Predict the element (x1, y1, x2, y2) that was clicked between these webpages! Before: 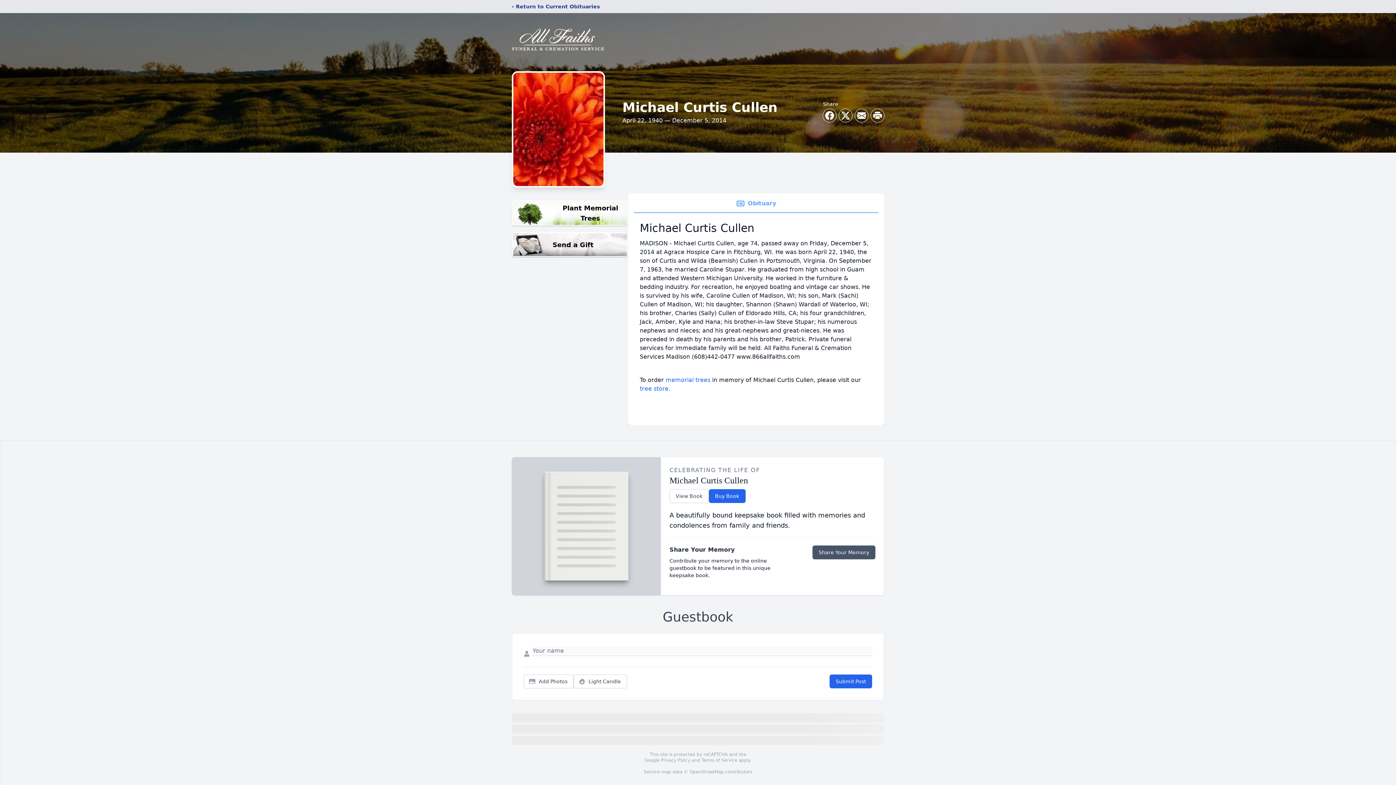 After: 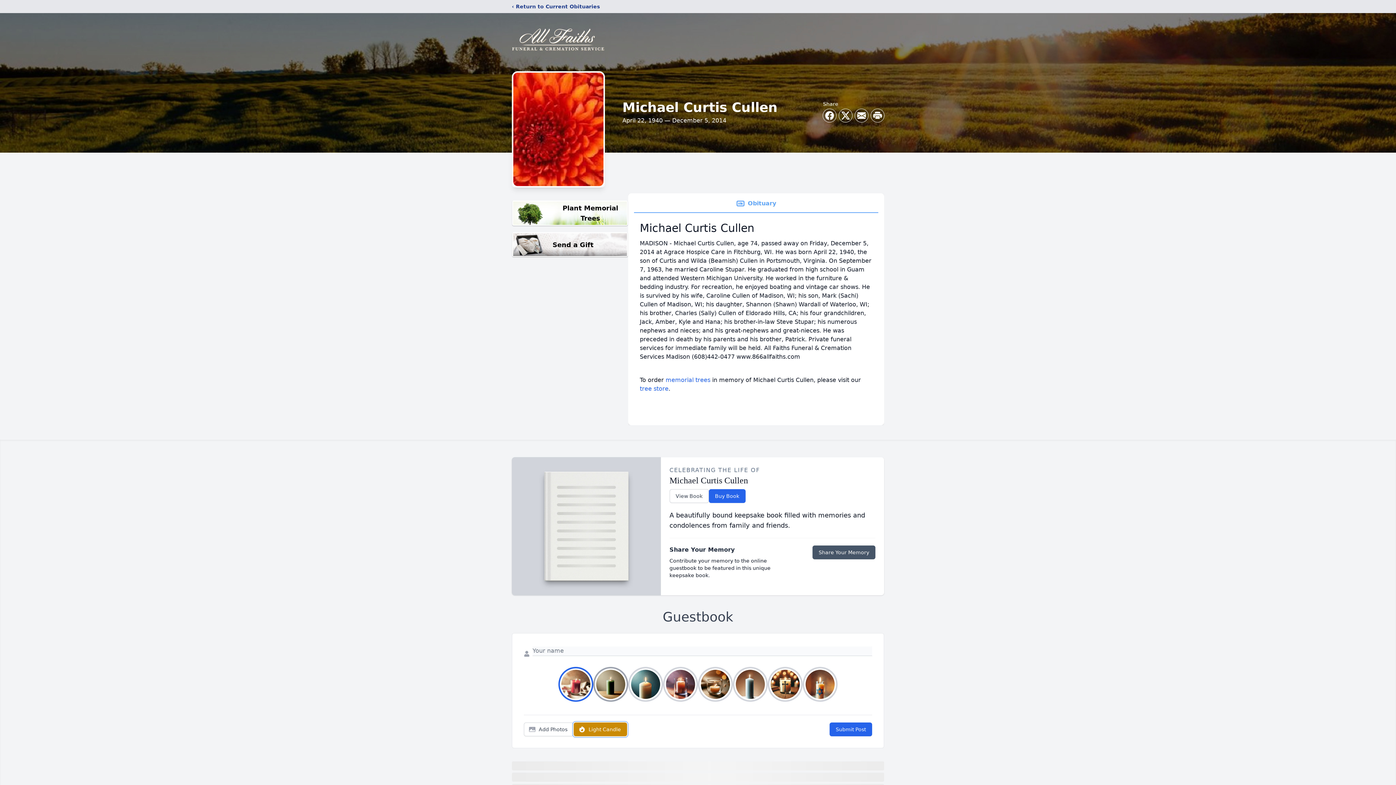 Action: bbox: (573, 674, 627, 688) label: Light Candle